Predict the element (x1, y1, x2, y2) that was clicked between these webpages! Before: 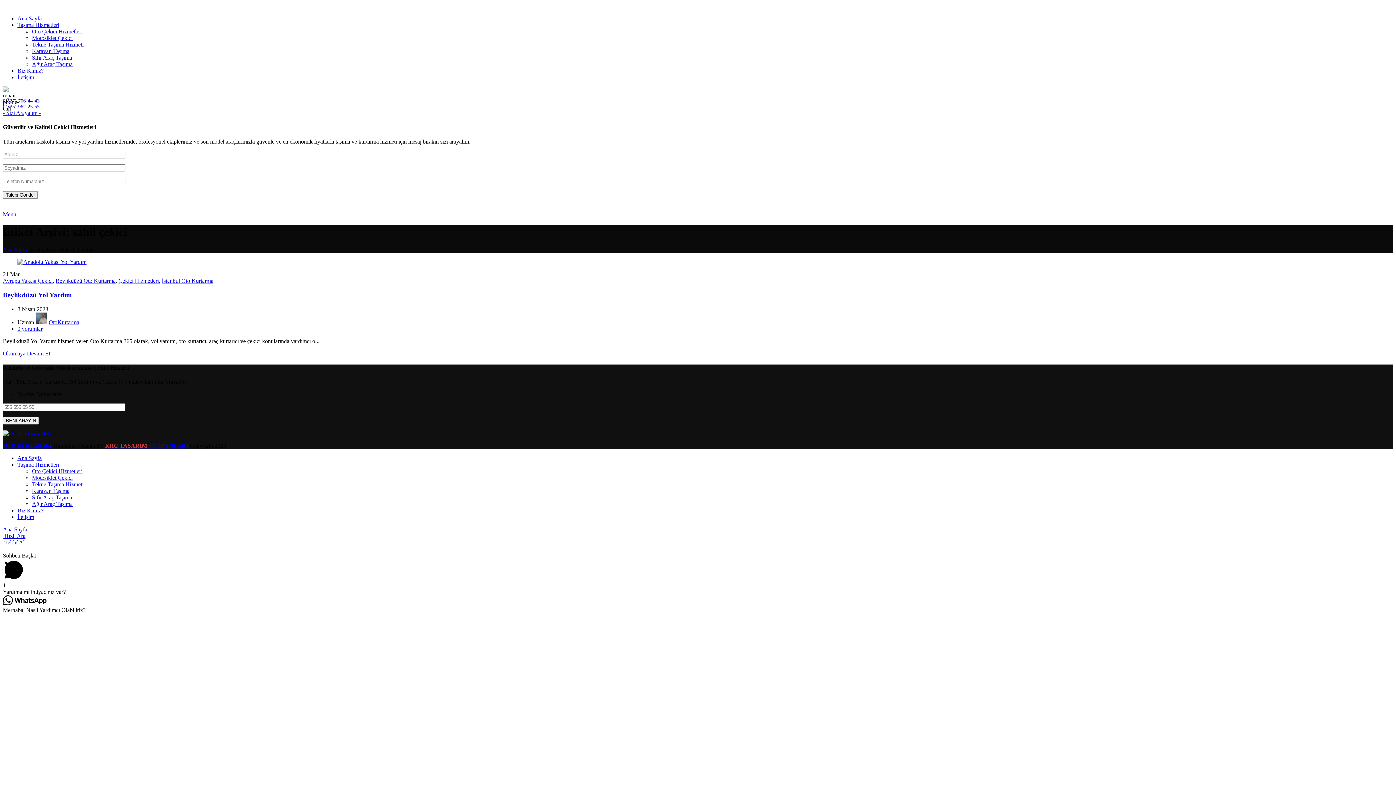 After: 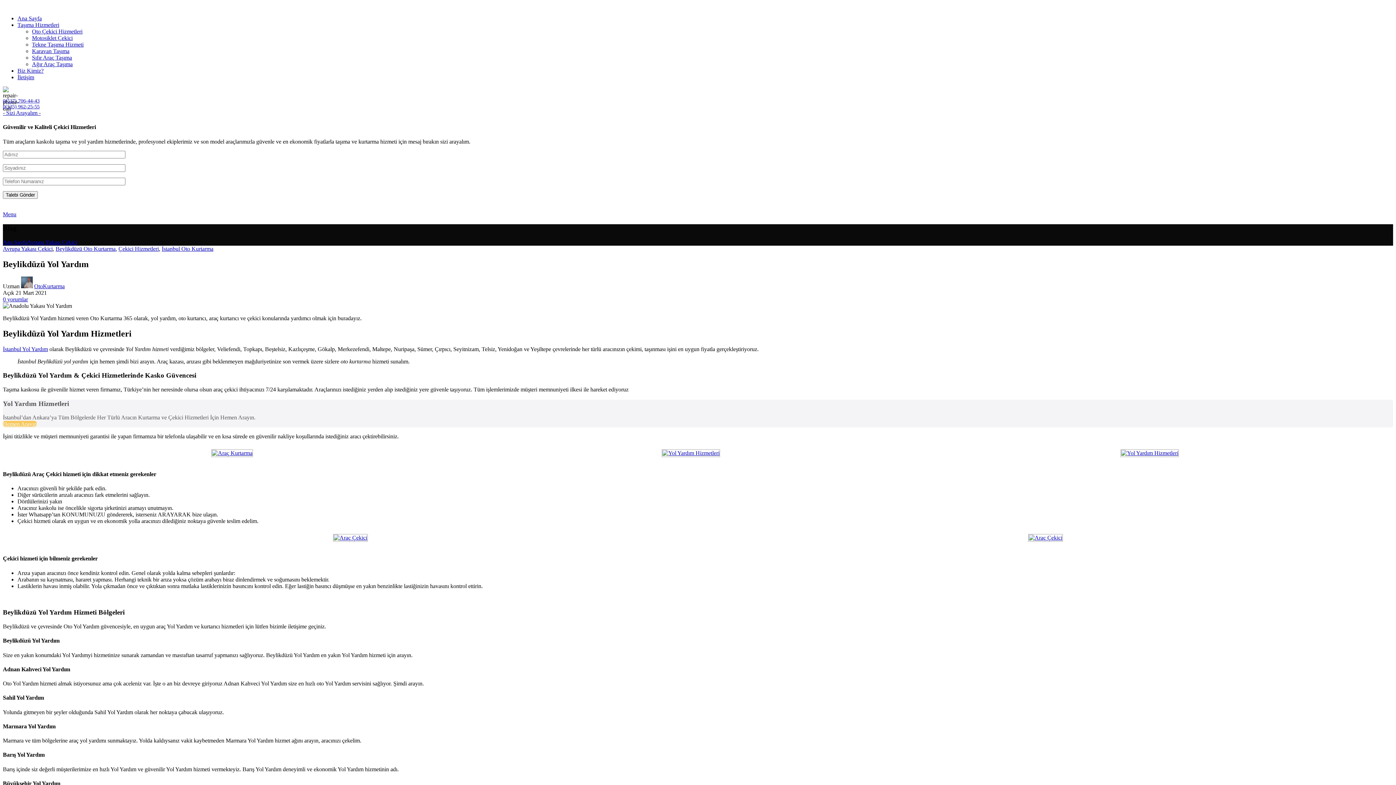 Action: label: Beylikdüzü Yol Yardım bbox: (2, 291, 72, 298)